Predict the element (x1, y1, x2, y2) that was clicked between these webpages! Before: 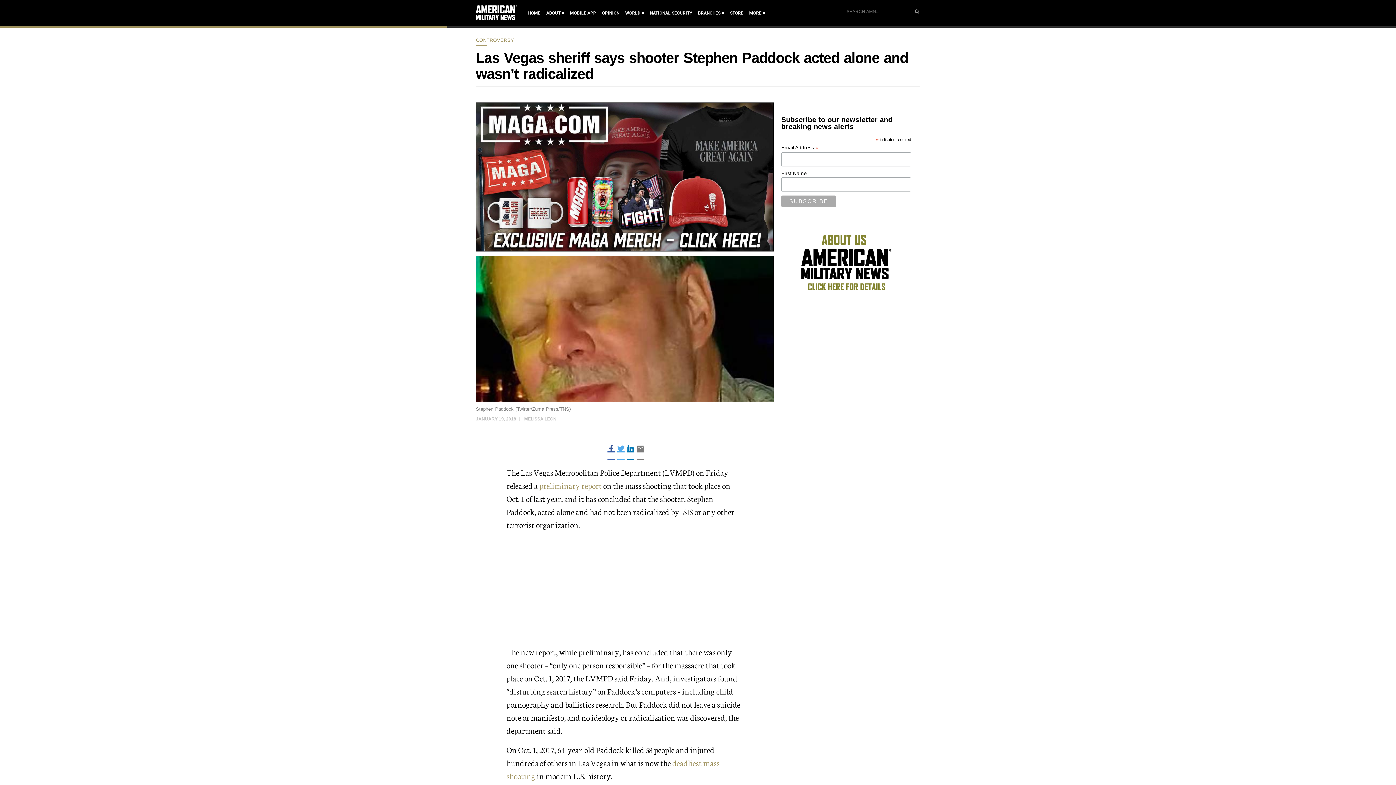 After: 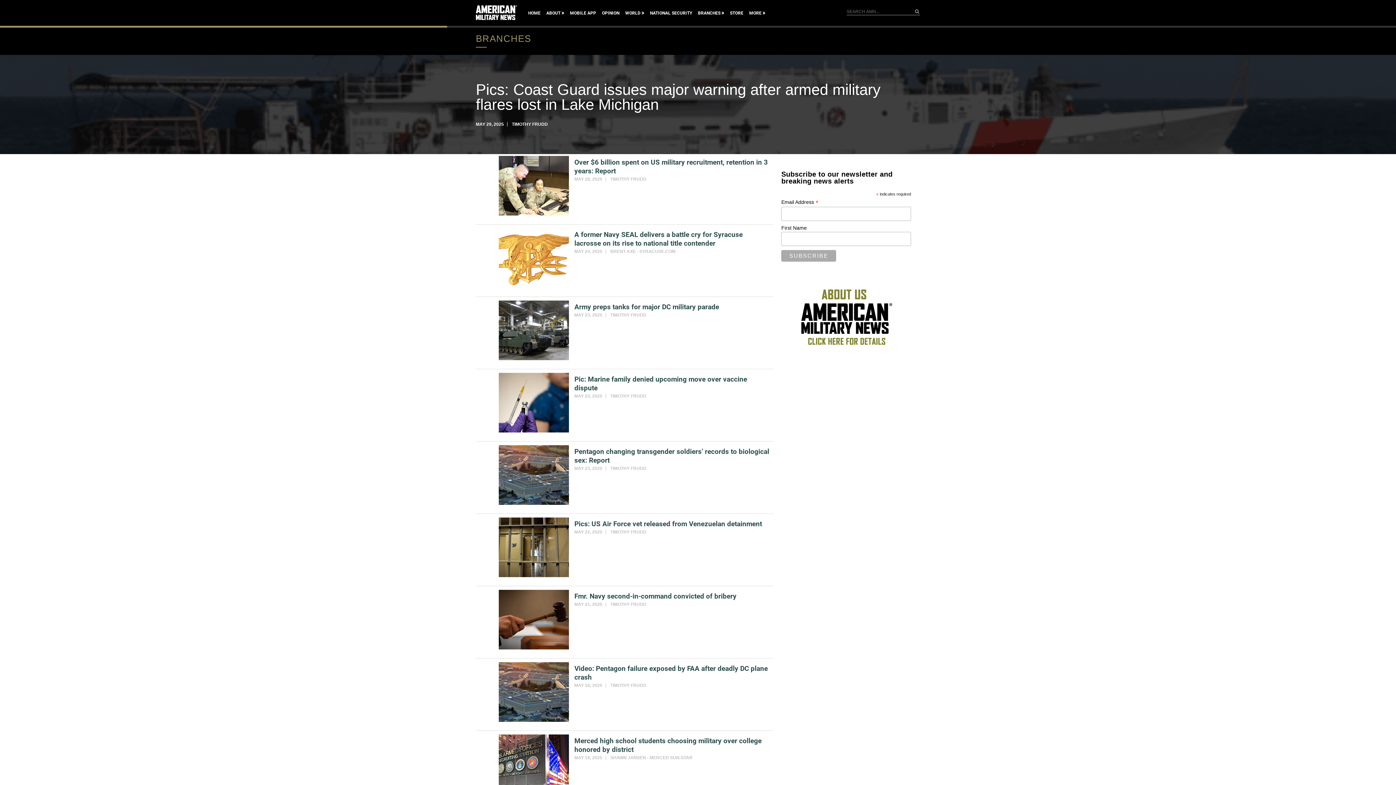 Action: bbox: (698, 9, 724, 17) label: BRANCHES